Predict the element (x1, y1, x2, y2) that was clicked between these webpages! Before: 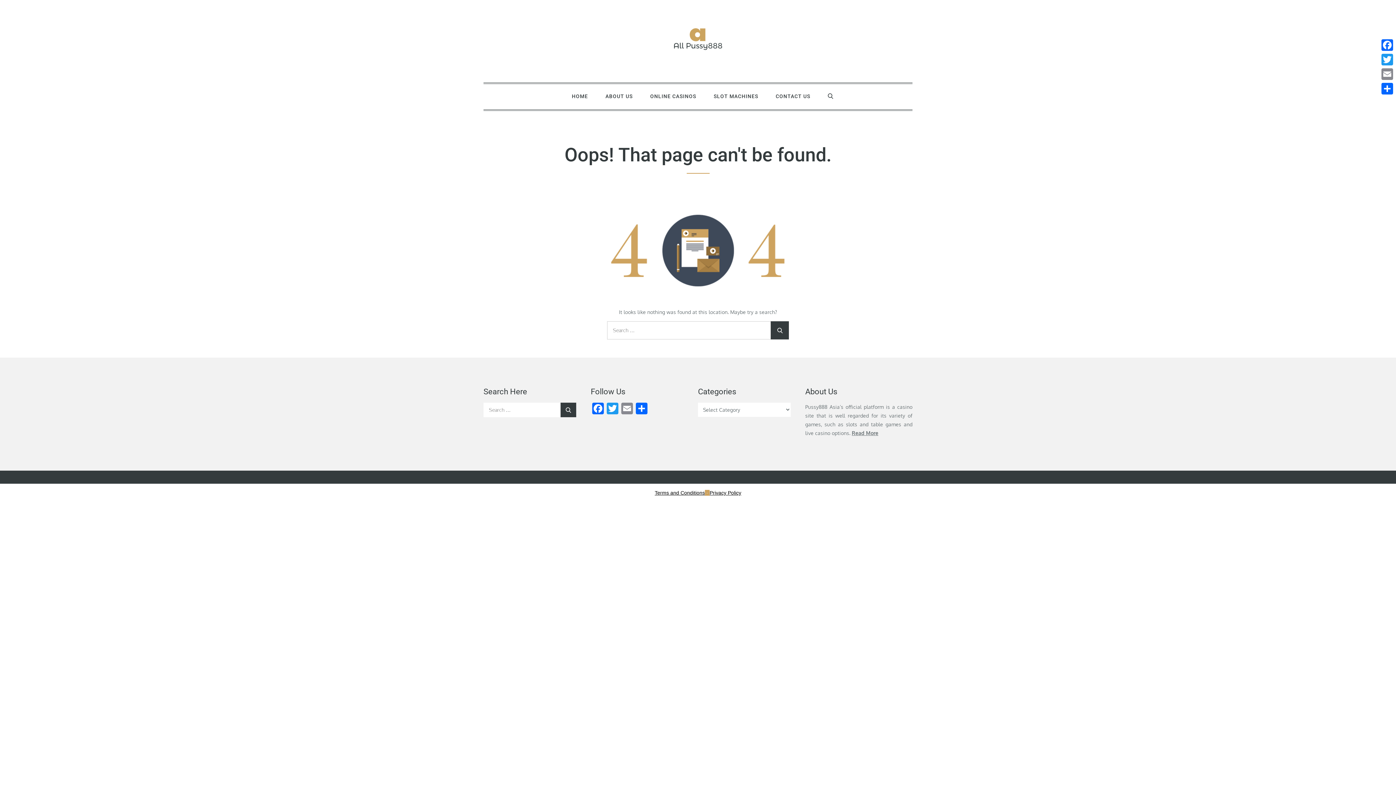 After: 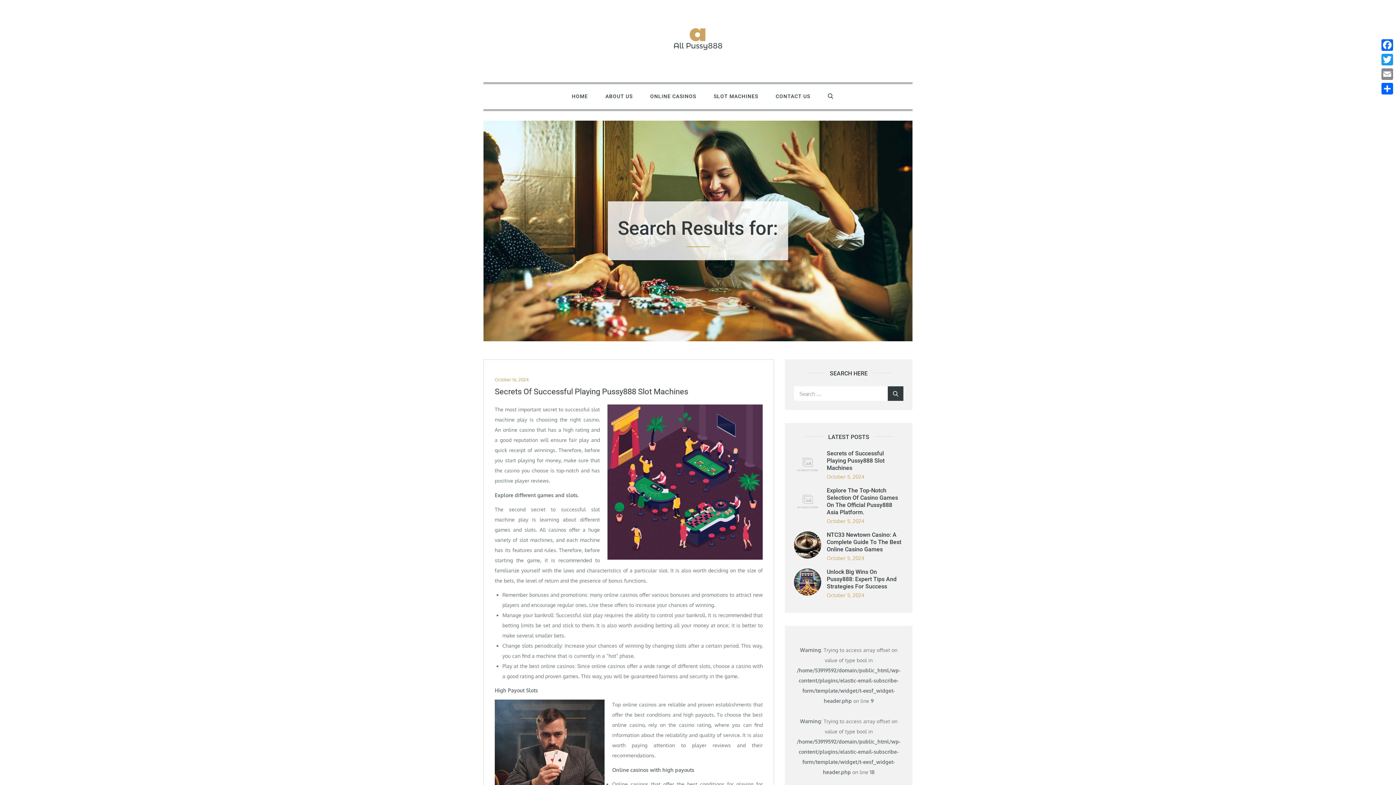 Action: label: Search bbox: (560, 402, 576, 417)